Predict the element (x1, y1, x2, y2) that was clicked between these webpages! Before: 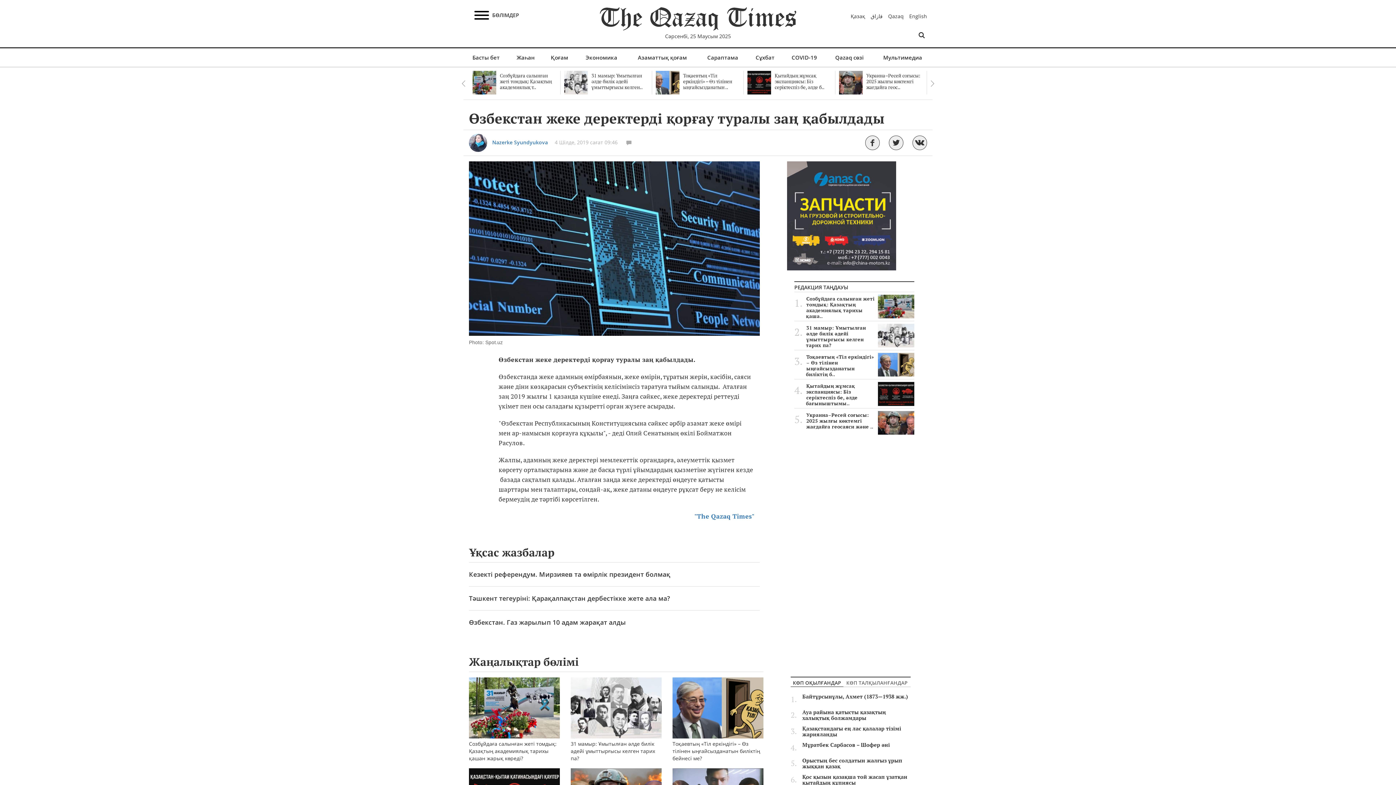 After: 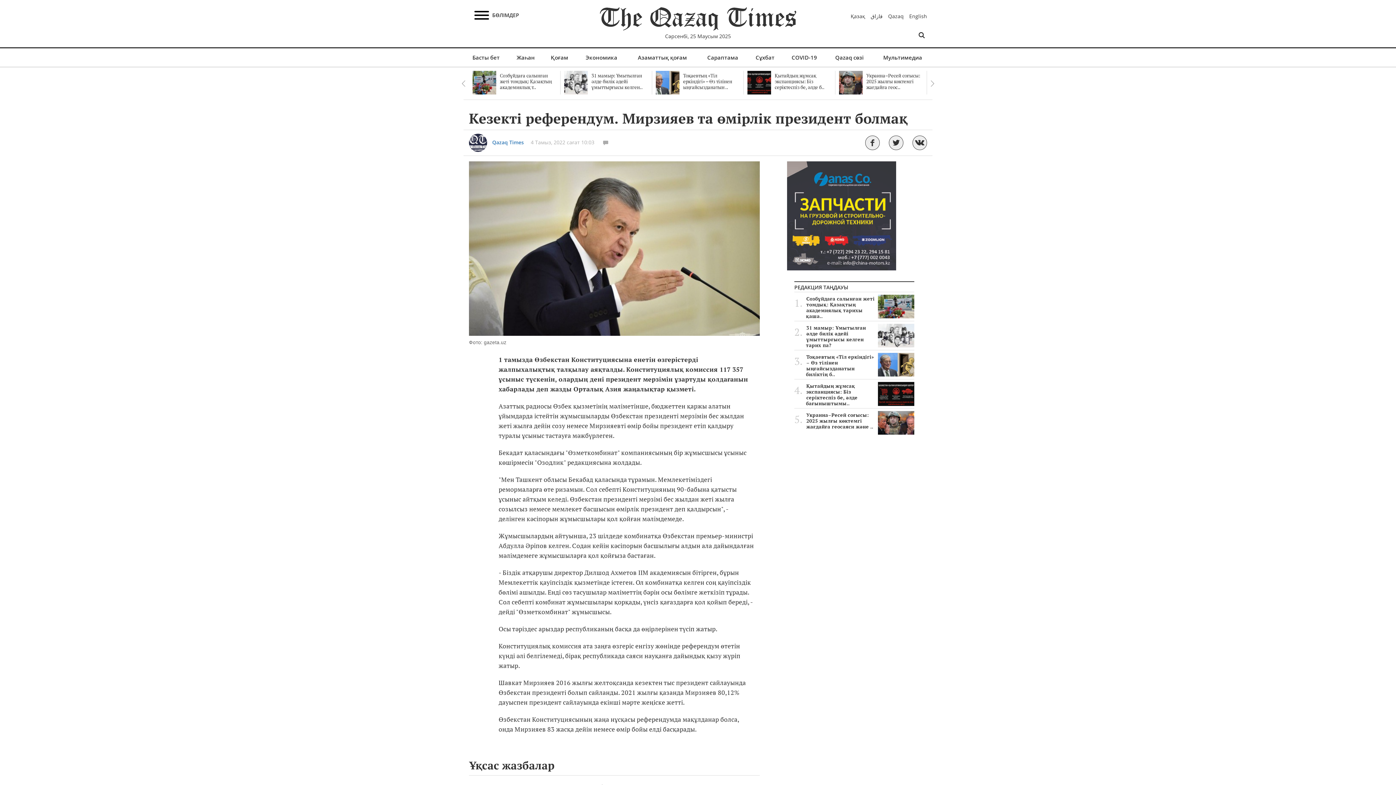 Action: label: Кезекті референдум. Мирзияев та өмірлік президент болмақ bbox: (469, 562, 760, 586)